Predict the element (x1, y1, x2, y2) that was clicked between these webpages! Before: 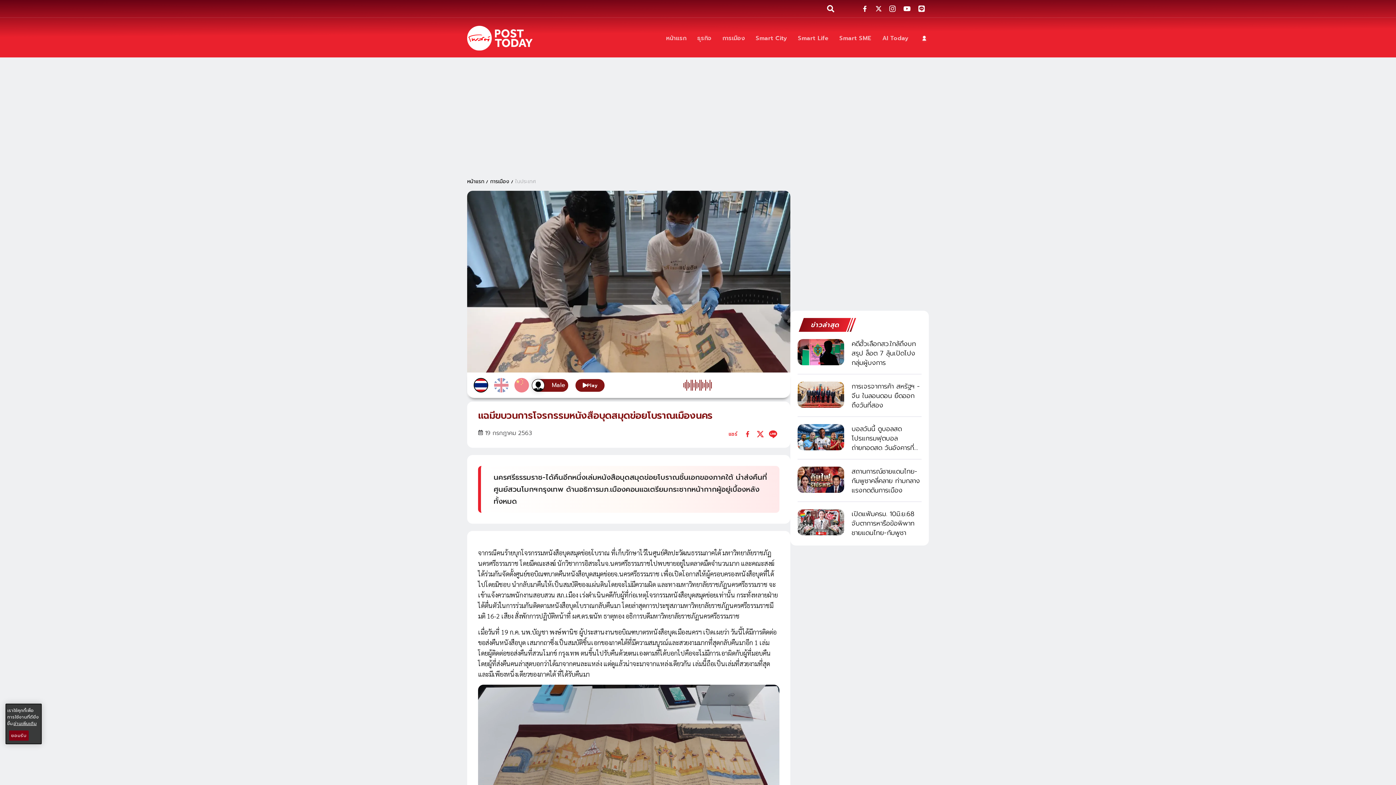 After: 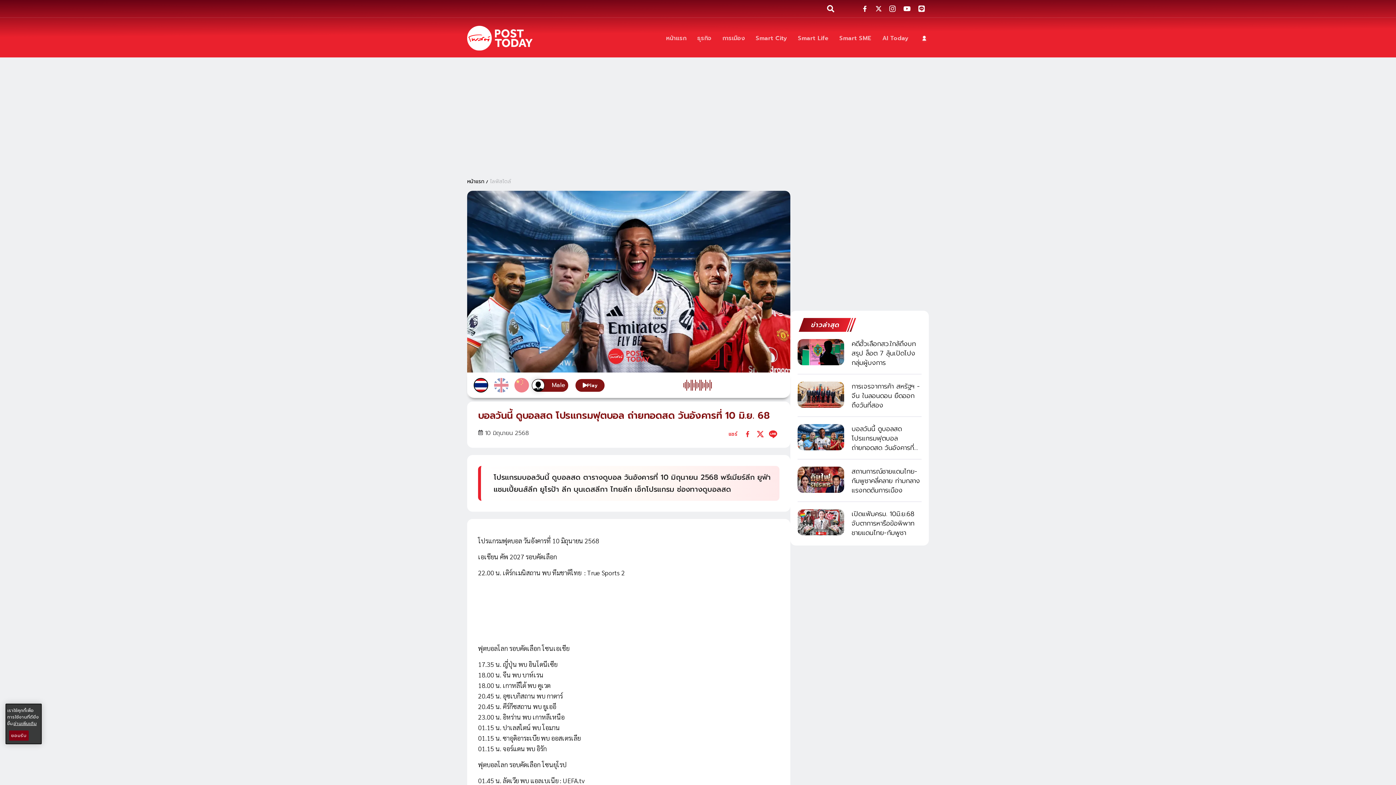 Action: bbox: (851, 424, 921, 452) label: บอลวันนี้ ดูบอลสด โปรแกรมฟุตบอล ถ่ายทอดสด วันอังคารที่ 10 มิ.ย. 68